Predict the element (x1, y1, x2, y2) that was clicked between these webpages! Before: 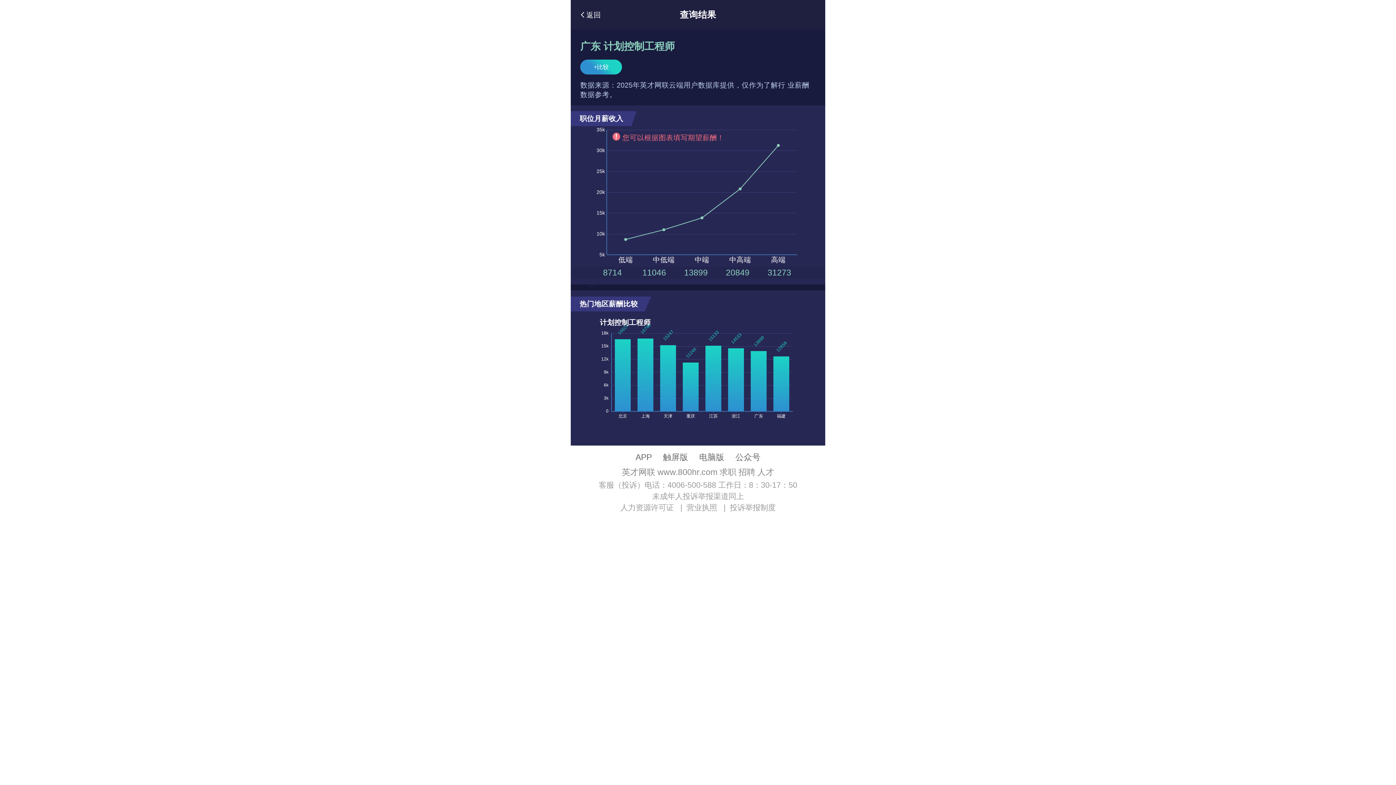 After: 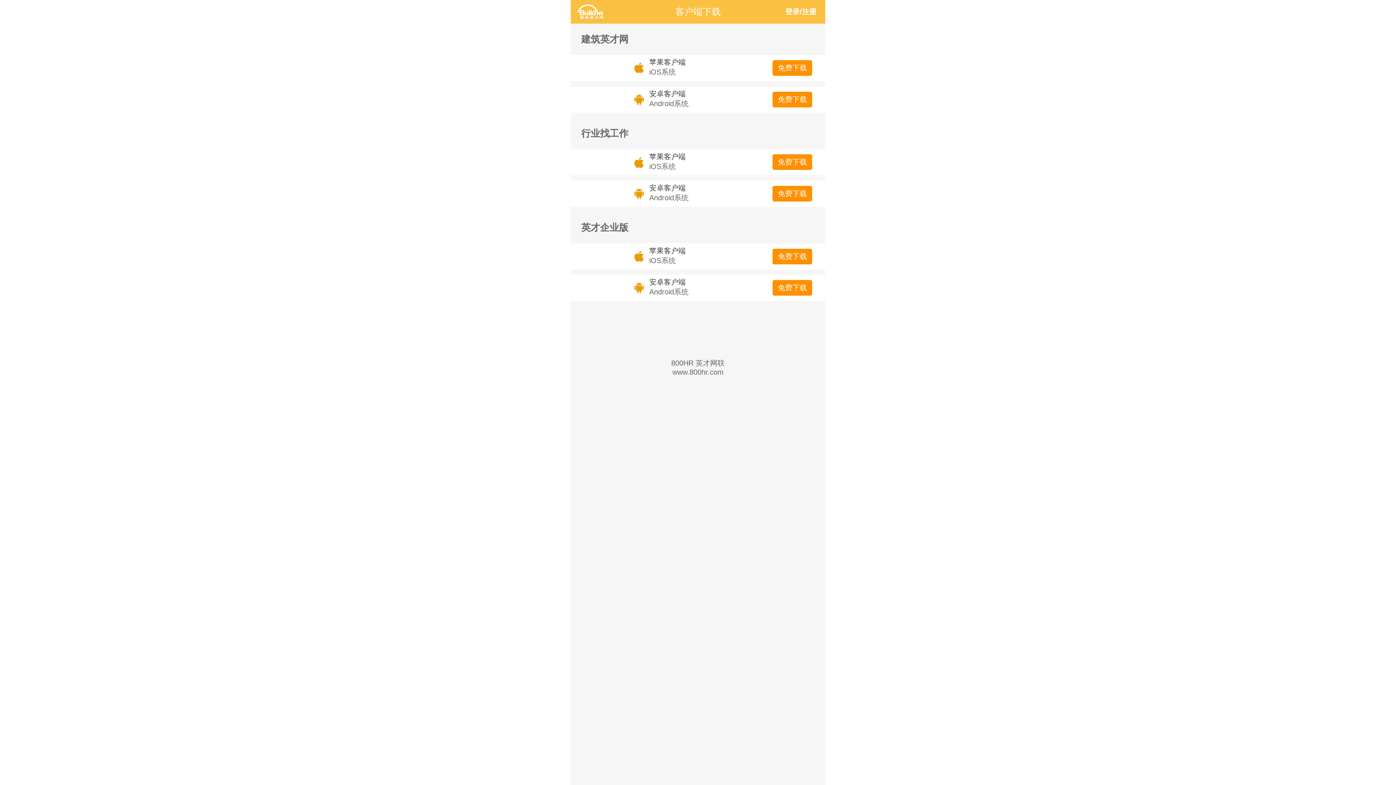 Action: bbox: (631, 450, 656, 465) label: APP